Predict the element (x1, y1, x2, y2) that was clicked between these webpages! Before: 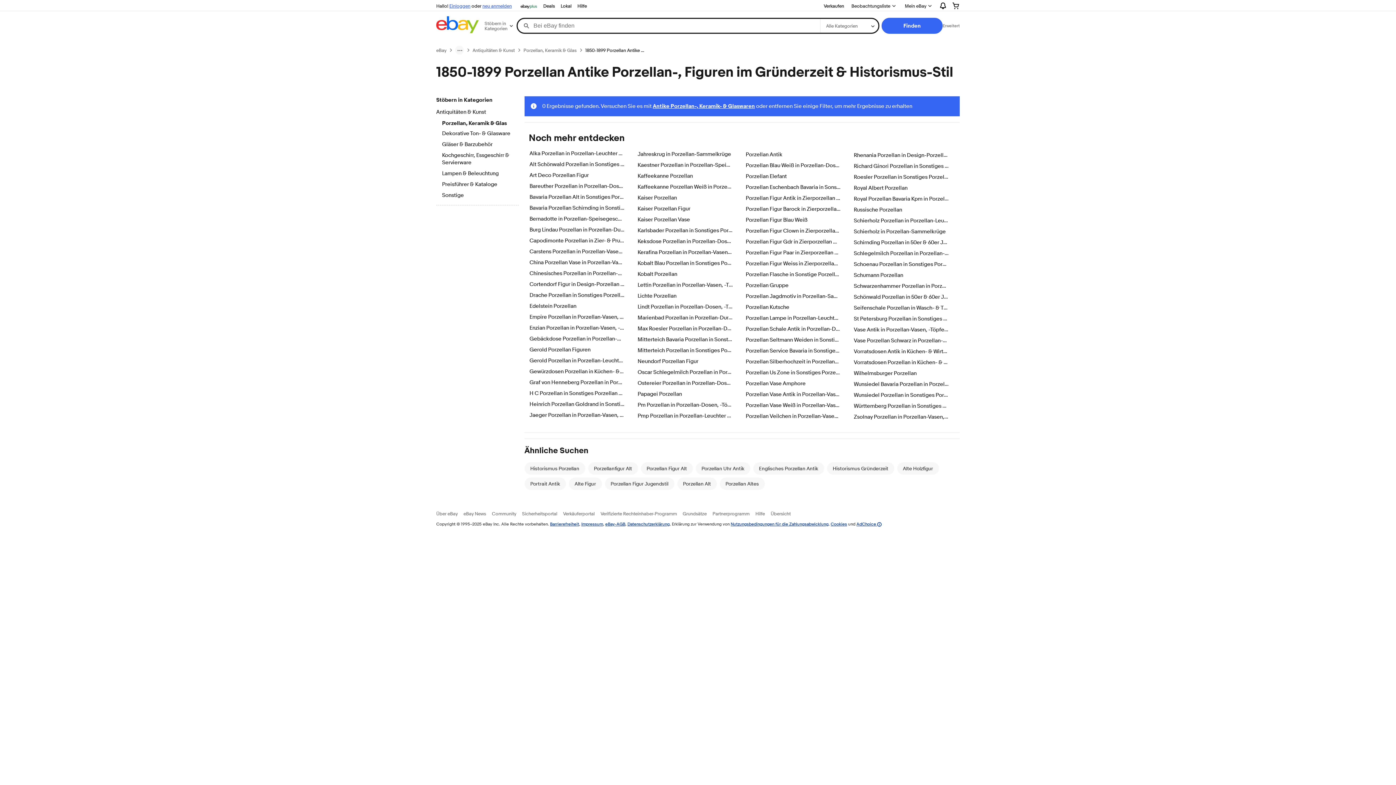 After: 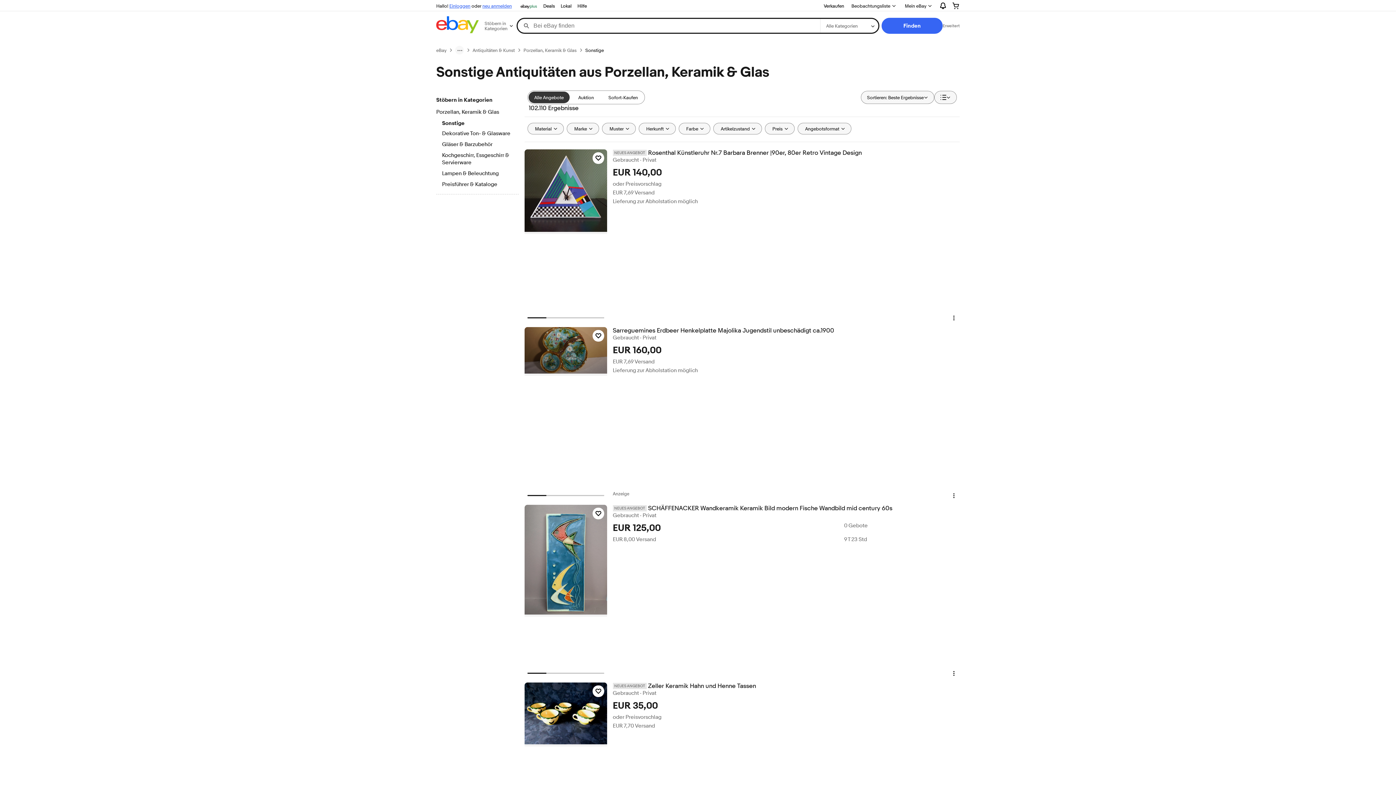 Action: label: Sonstige bbox: (442, 192, 512, 200)